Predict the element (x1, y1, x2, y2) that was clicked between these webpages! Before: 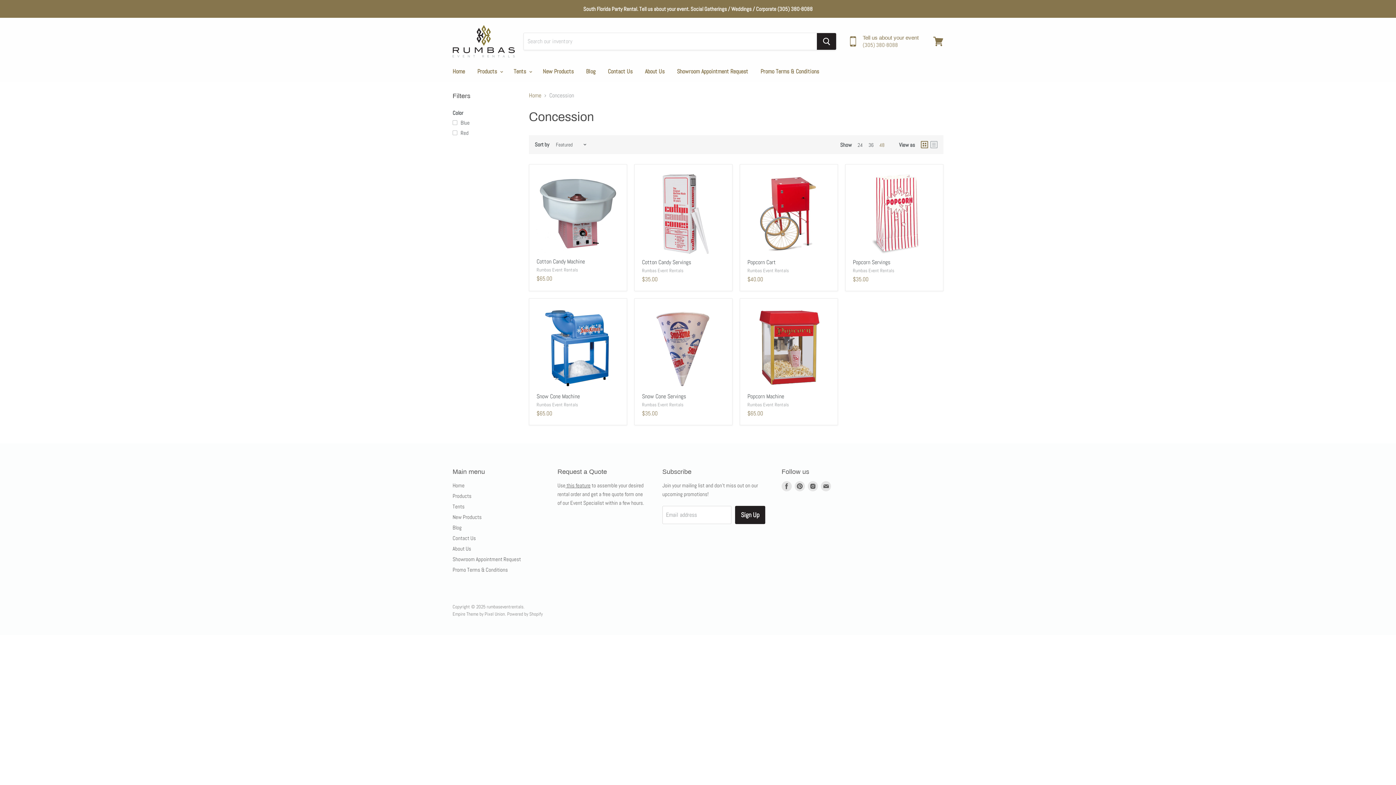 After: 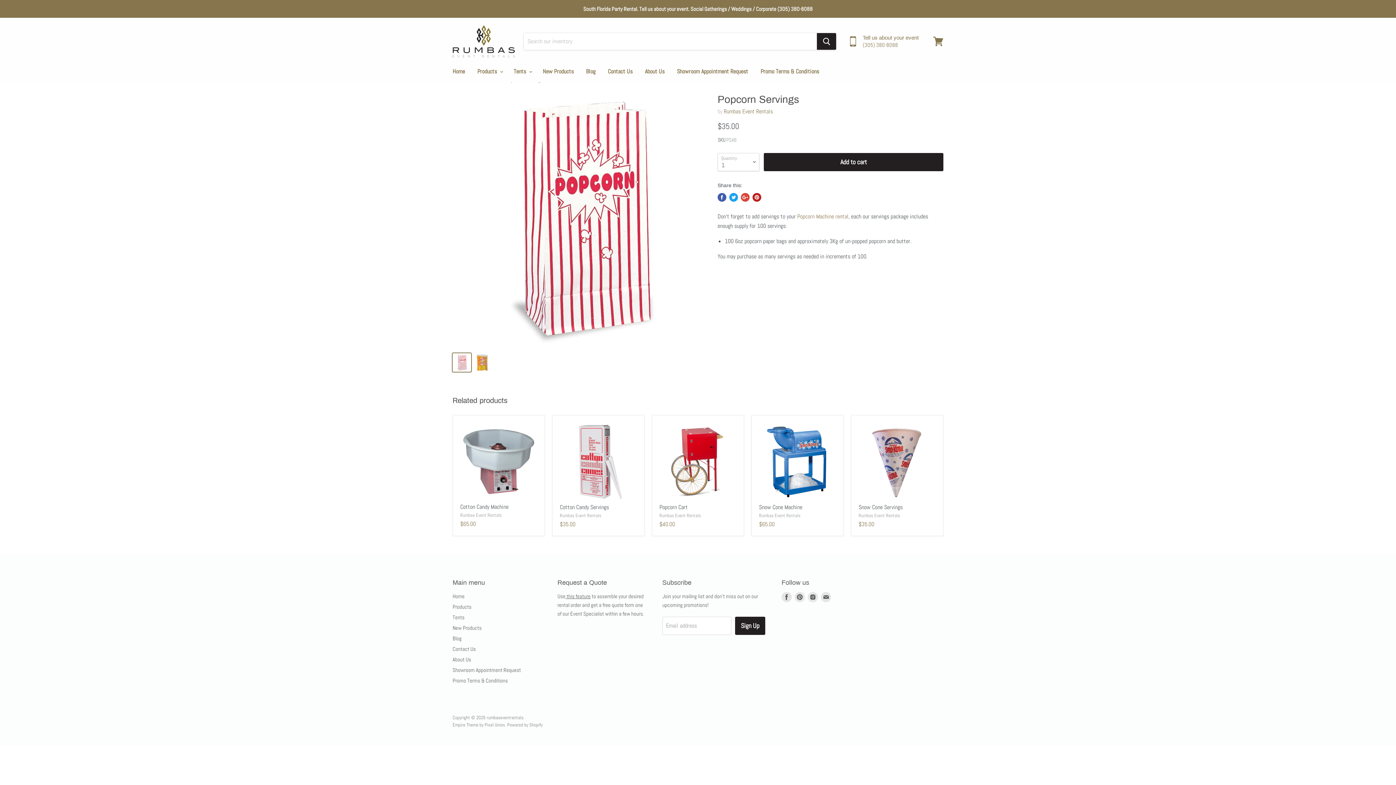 Action: bbox: (853, 172, 936, 254)